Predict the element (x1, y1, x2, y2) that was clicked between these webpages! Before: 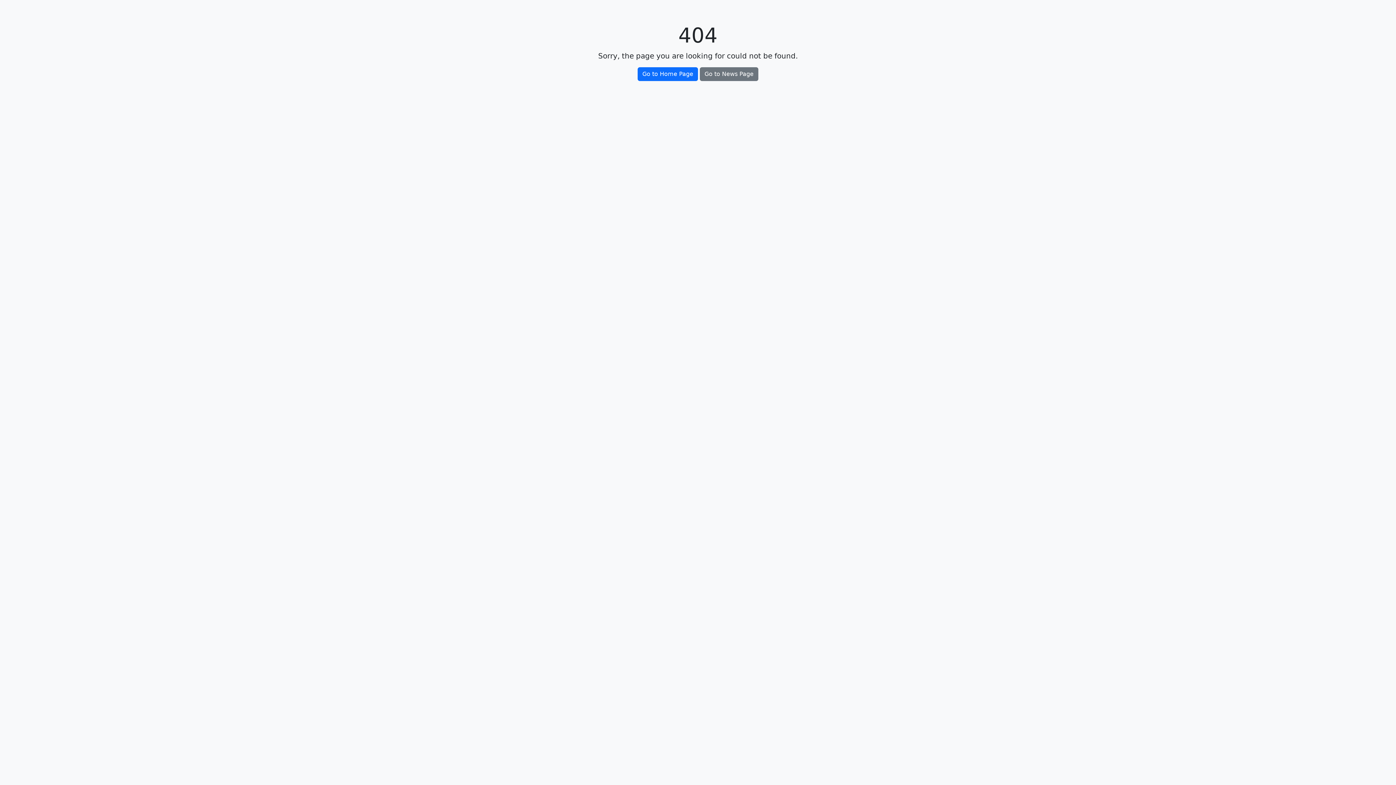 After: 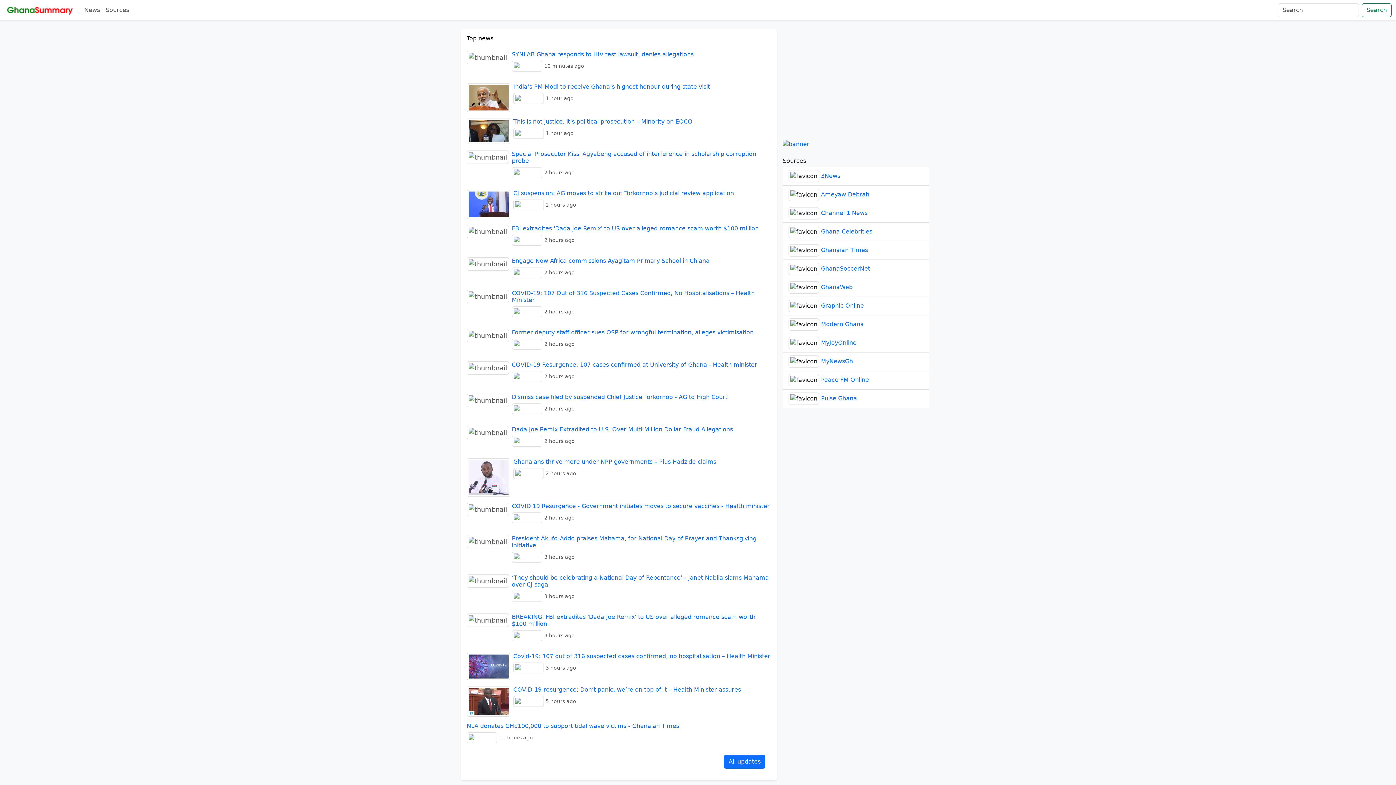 Action: bbox: (637, 67, 698, 81) label: Go to Home Page